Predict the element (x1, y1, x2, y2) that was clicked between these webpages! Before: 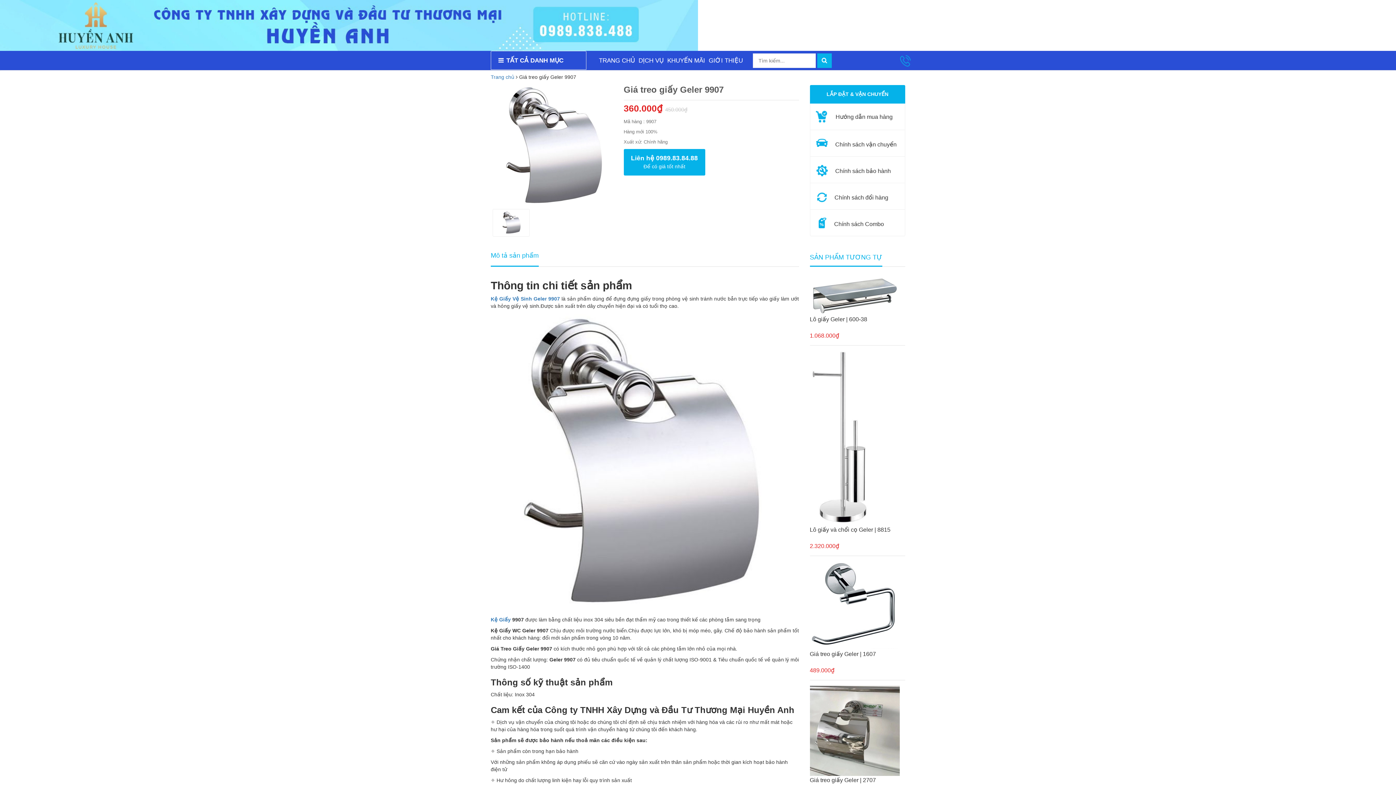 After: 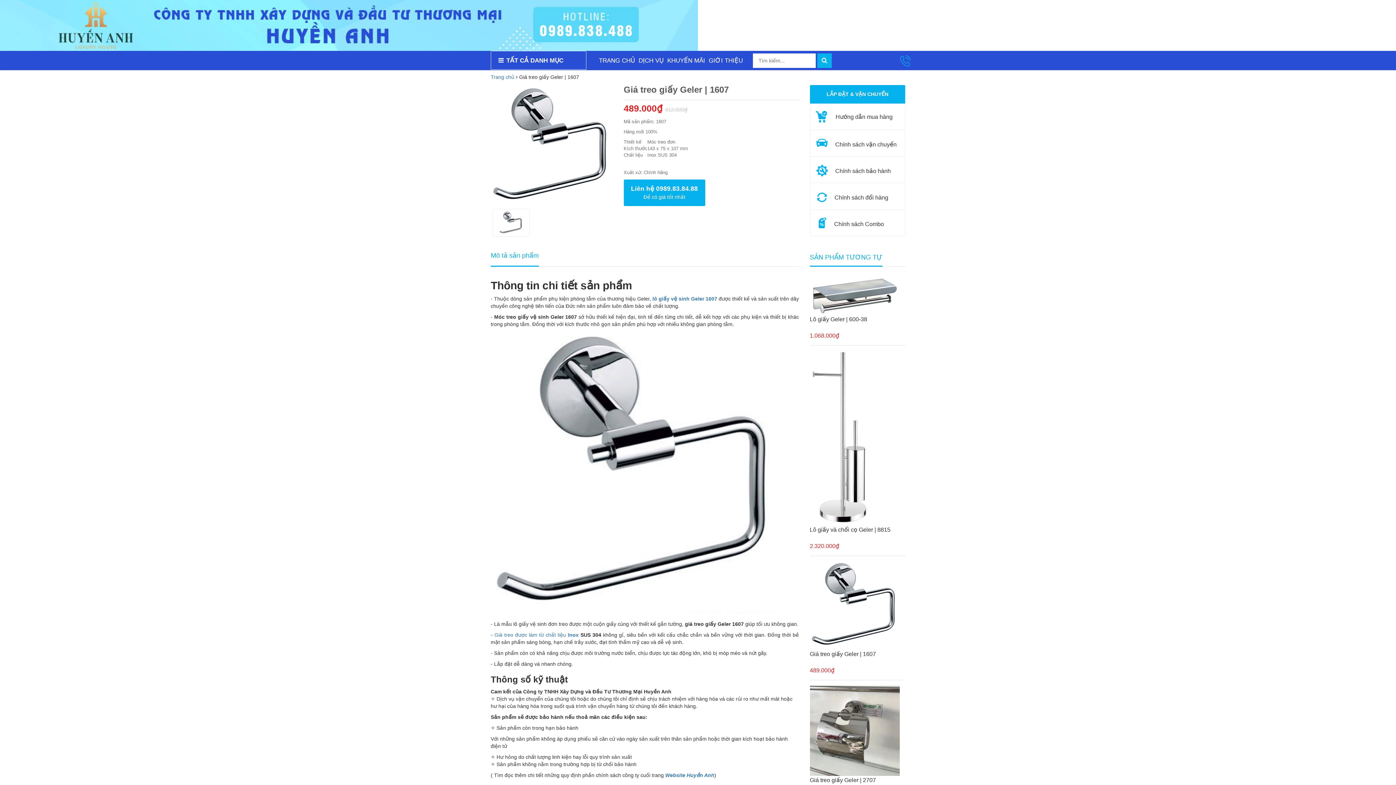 Action: bbox: (810, 650, 905, 666) label: Giá treo giấy Geler | 1607